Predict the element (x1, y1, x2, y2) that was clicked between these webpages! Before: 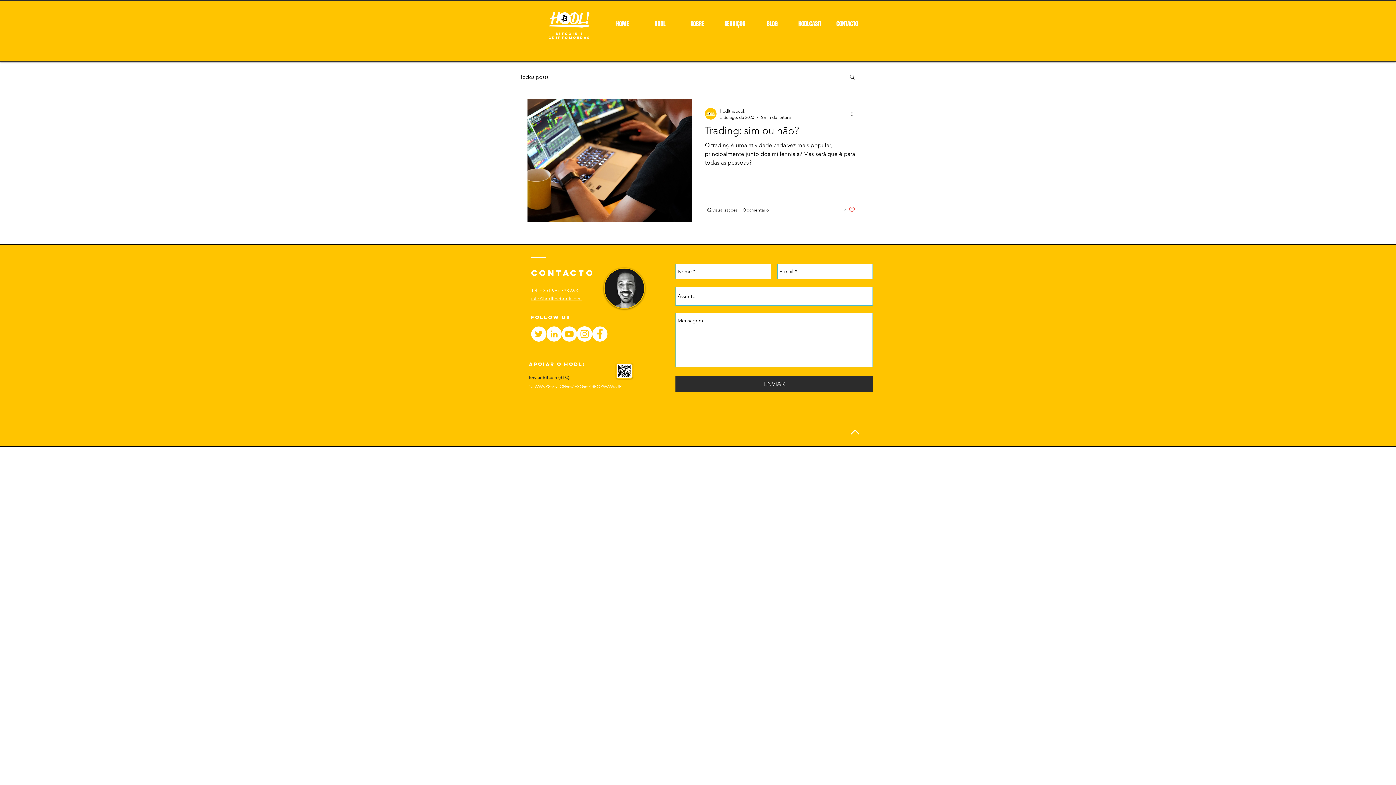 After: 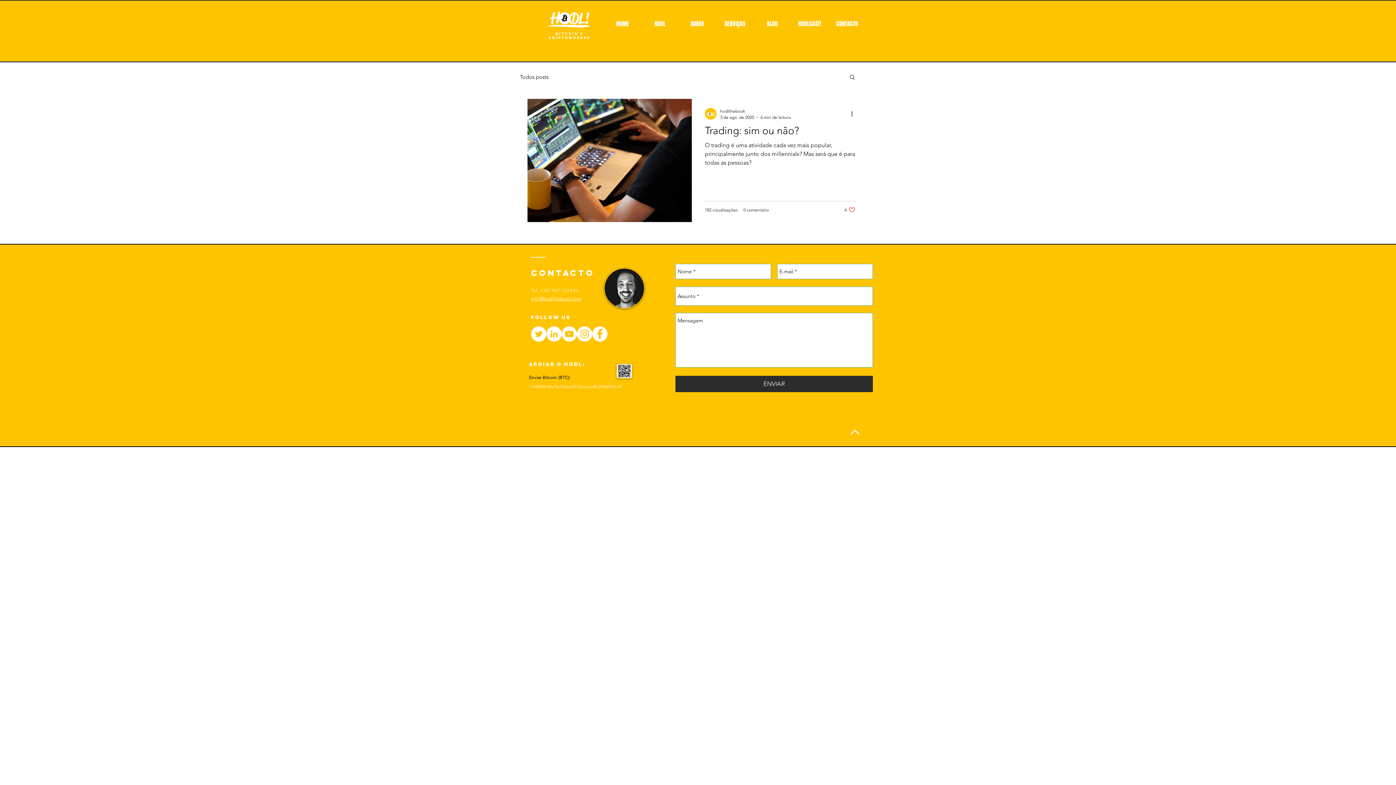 Action: label: 1JiWWVY8tyNxCNsmZFXGsmrjdRQPWAWoJR bbox: (529, 384, 621, 389)